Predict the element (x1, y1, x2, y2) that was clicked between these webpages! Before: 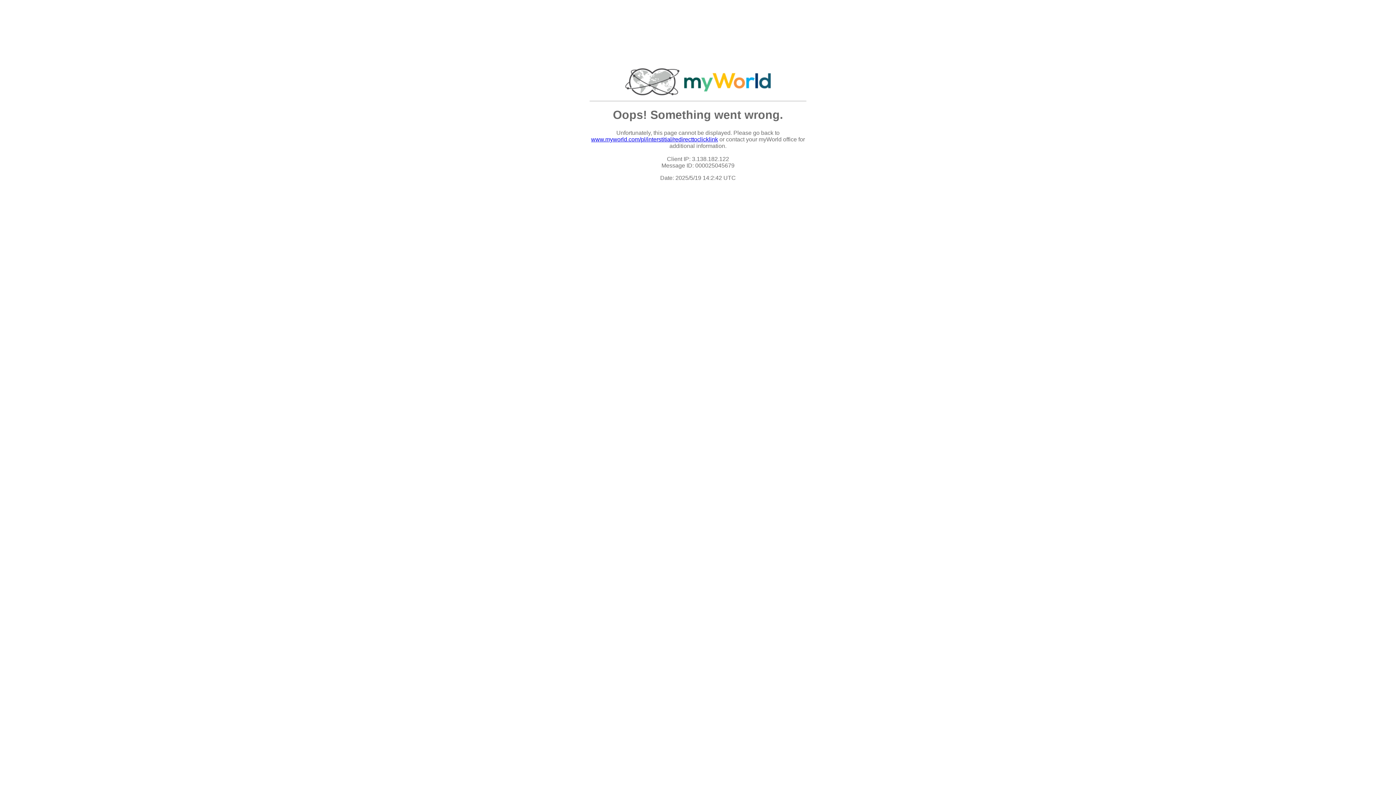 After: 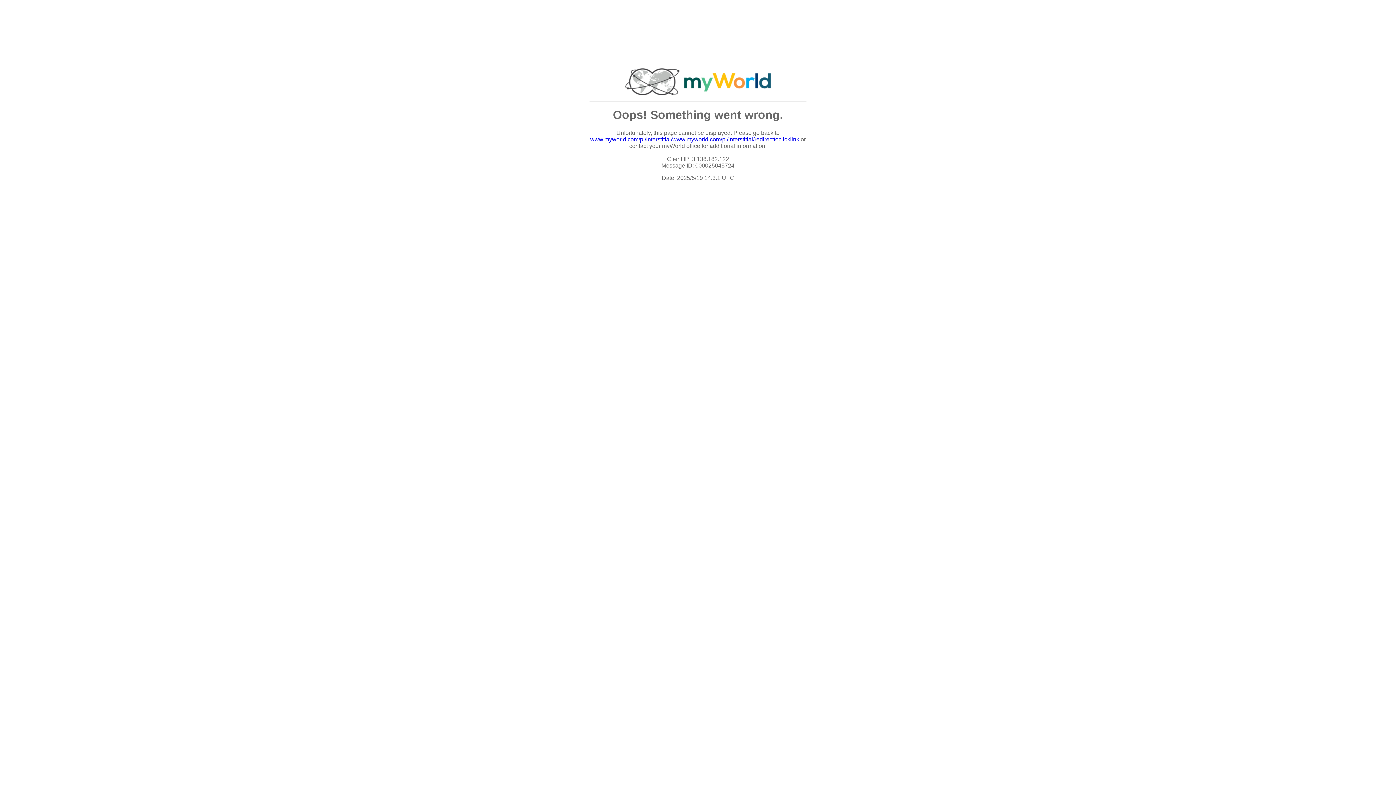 Action: label: www.myworld.com/pl/interstitial/redirecttoclicklink bbox: (591, 136, 718, 142)